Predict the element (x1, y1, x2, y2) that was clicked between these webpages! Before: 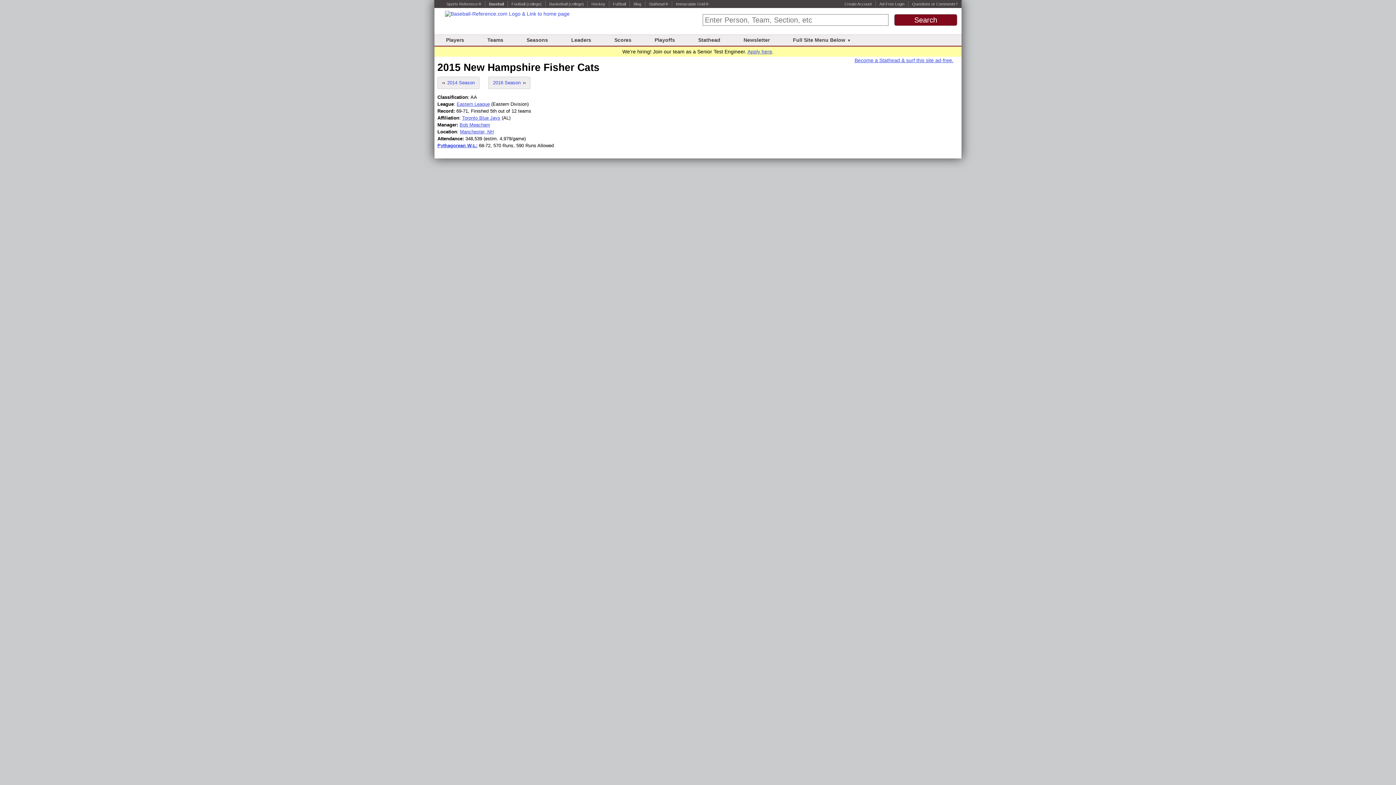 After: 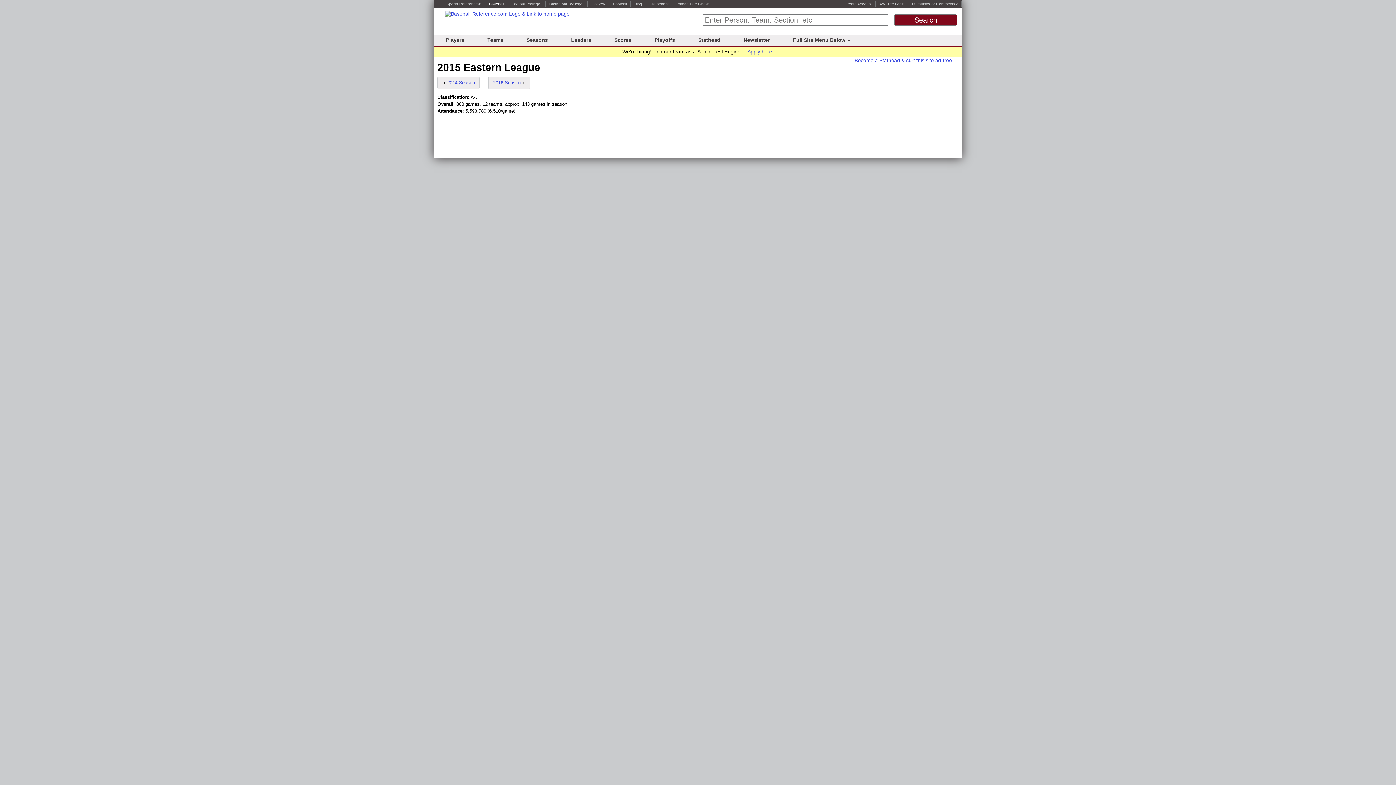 Action: label: Eastern League bbox: (456, 101, 489, 106)